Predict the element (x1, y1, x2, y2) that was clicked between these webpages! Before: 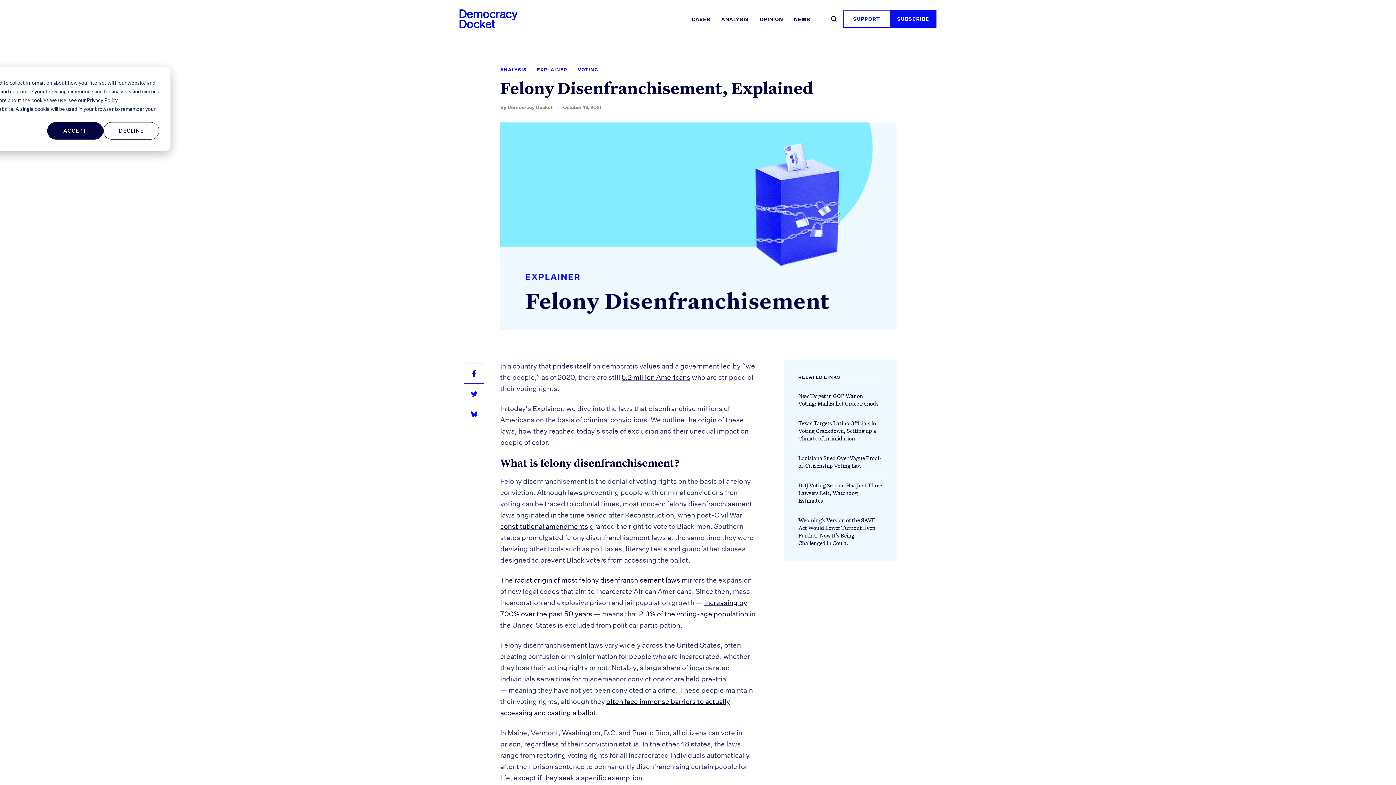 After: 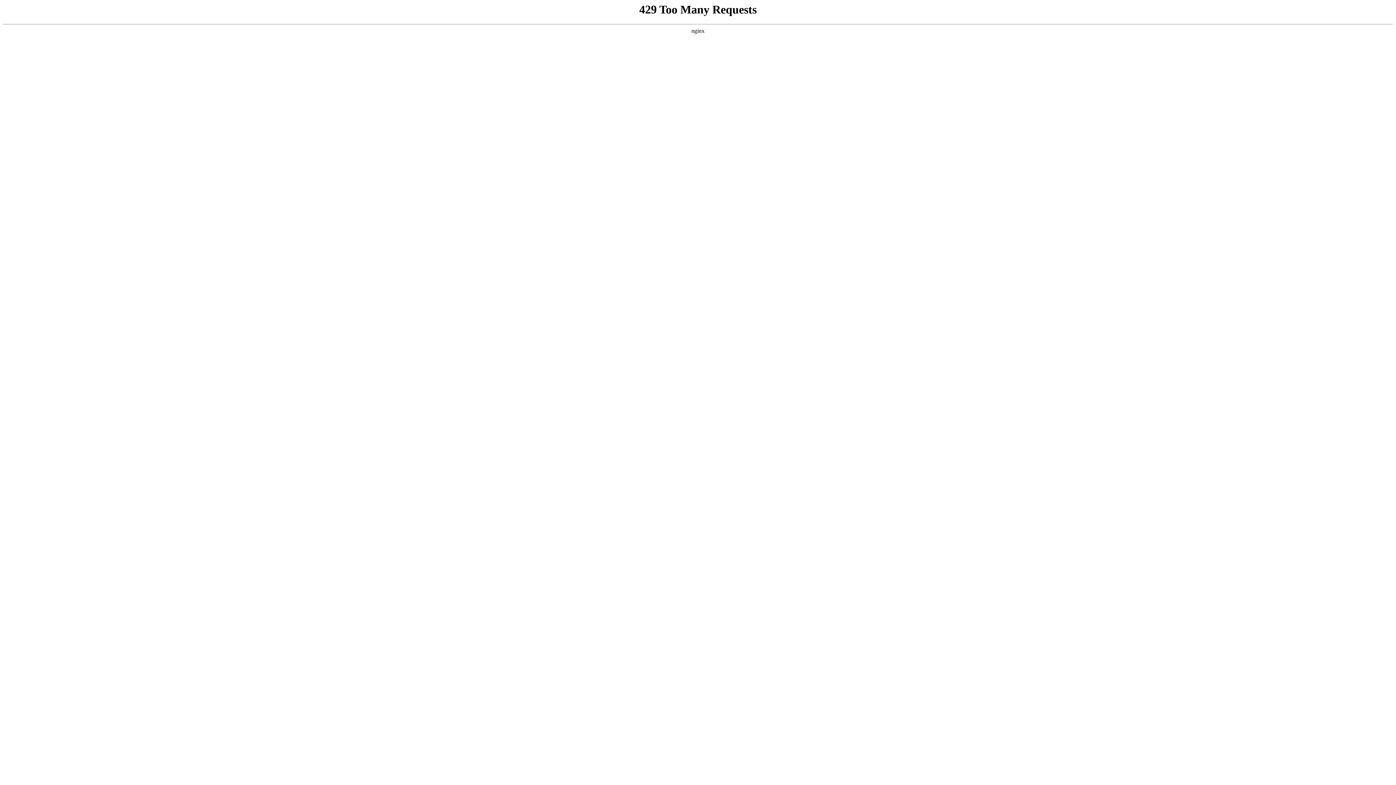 Action: label: ANALYSIS bbox: (720, 15, 750, 23)